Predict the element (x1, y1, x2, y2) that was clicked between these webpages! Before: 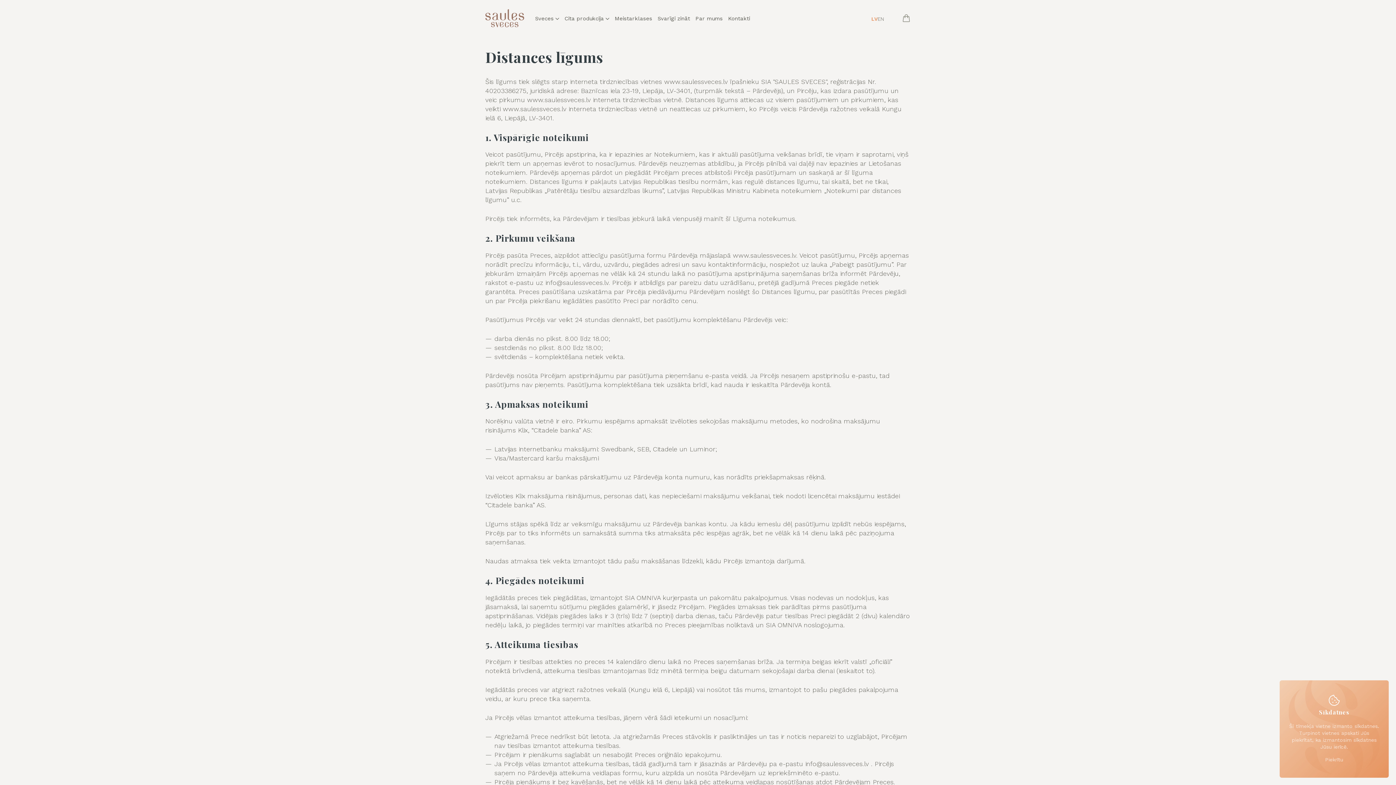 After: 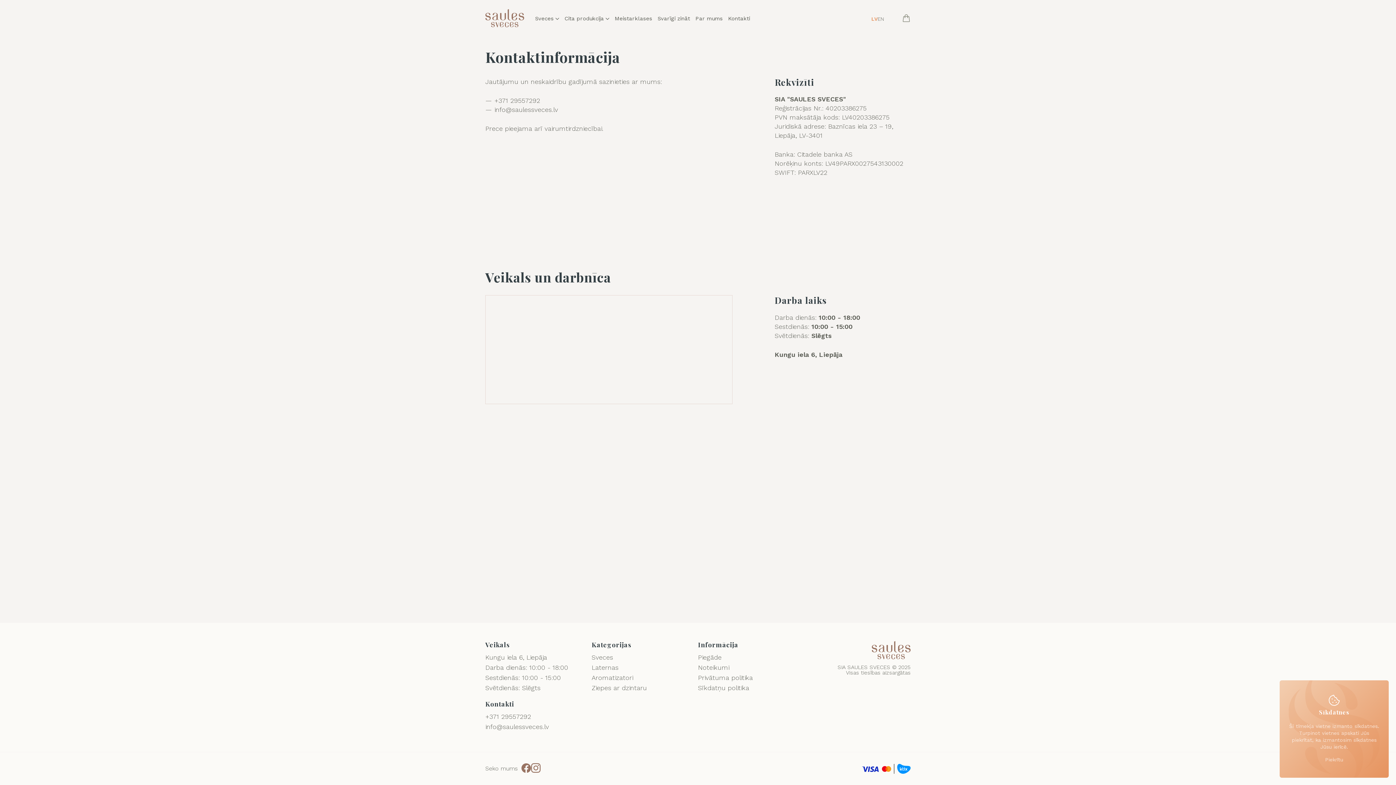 Action: label: Kontakti bbox: (728, 16, 750, 21)